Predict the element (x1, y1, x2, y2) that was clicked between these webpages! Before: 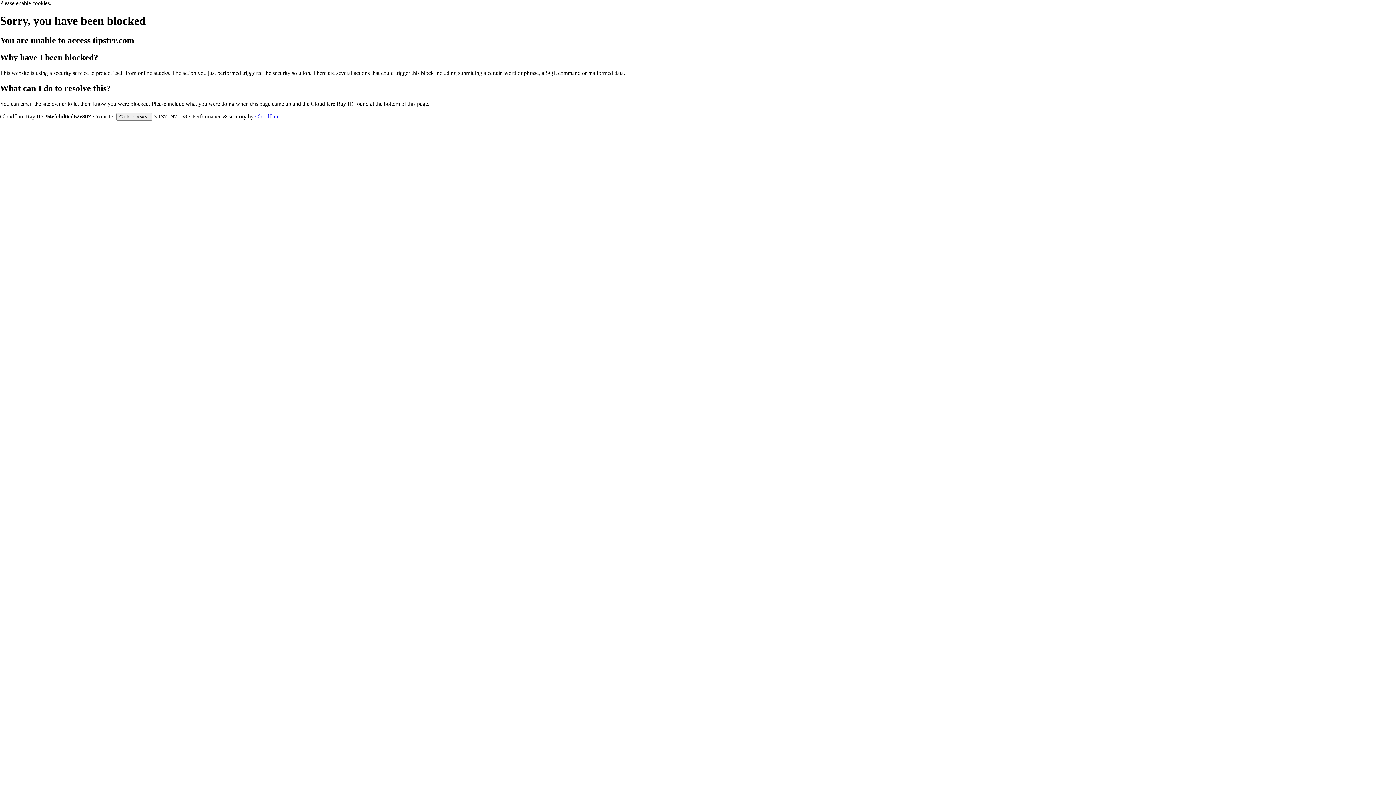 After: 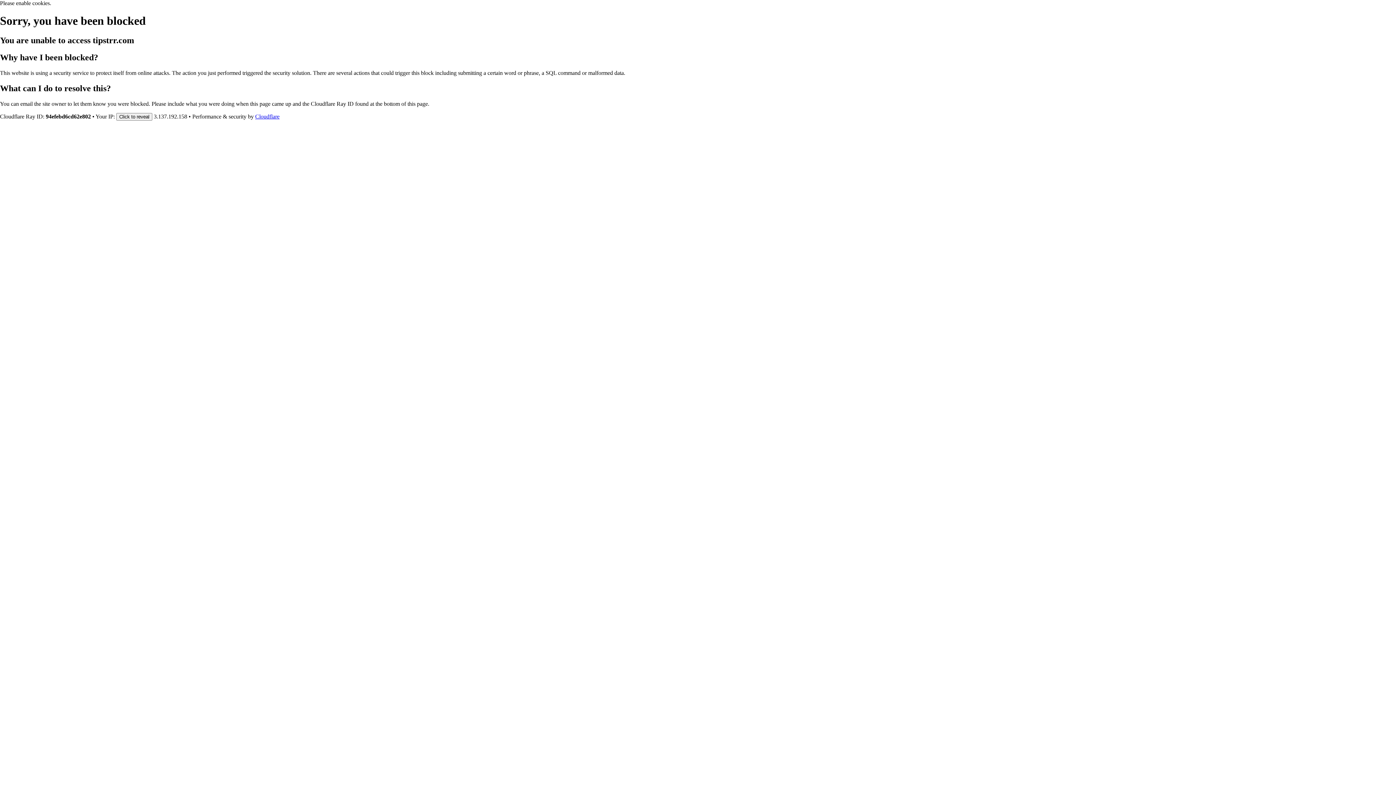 Action: bbox: (255, 113, 279, 119) label: Cloudflare